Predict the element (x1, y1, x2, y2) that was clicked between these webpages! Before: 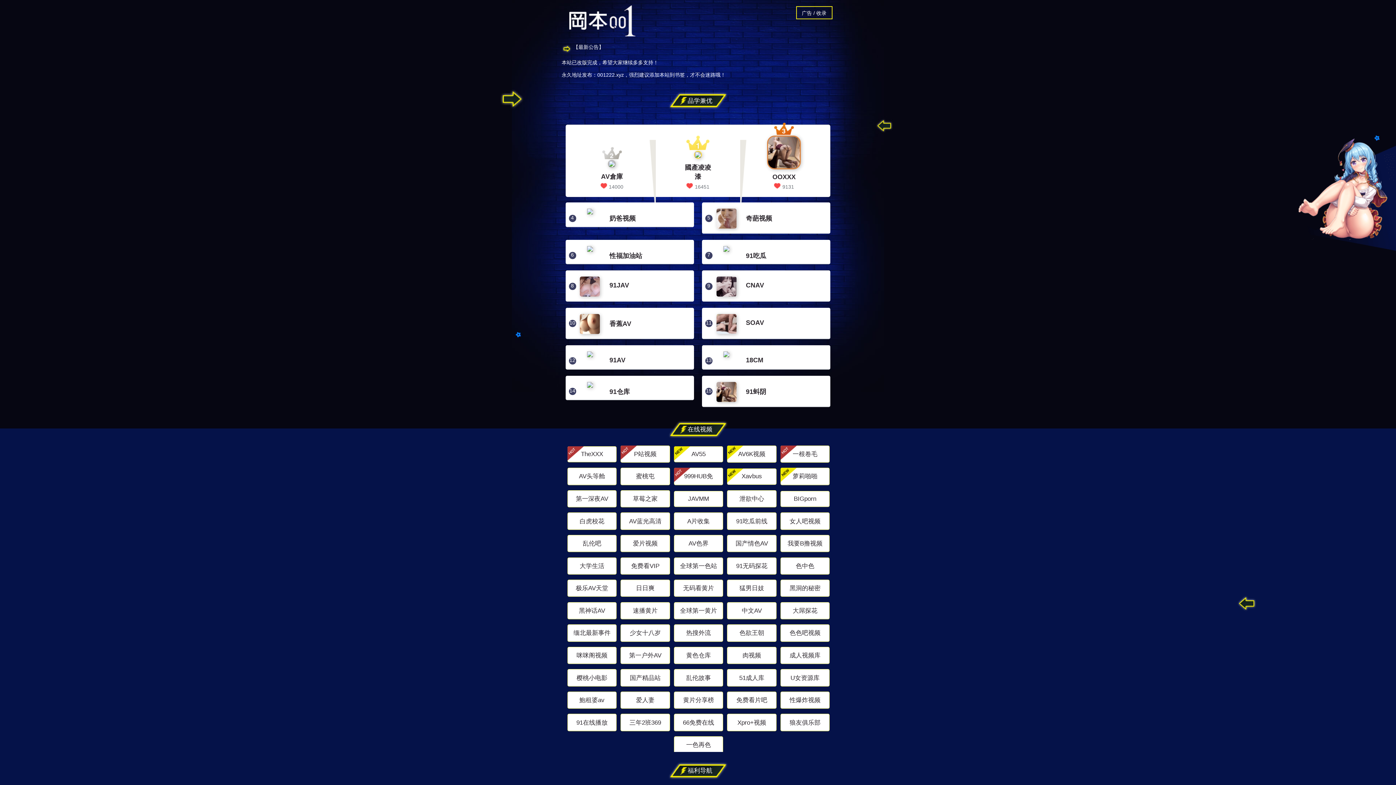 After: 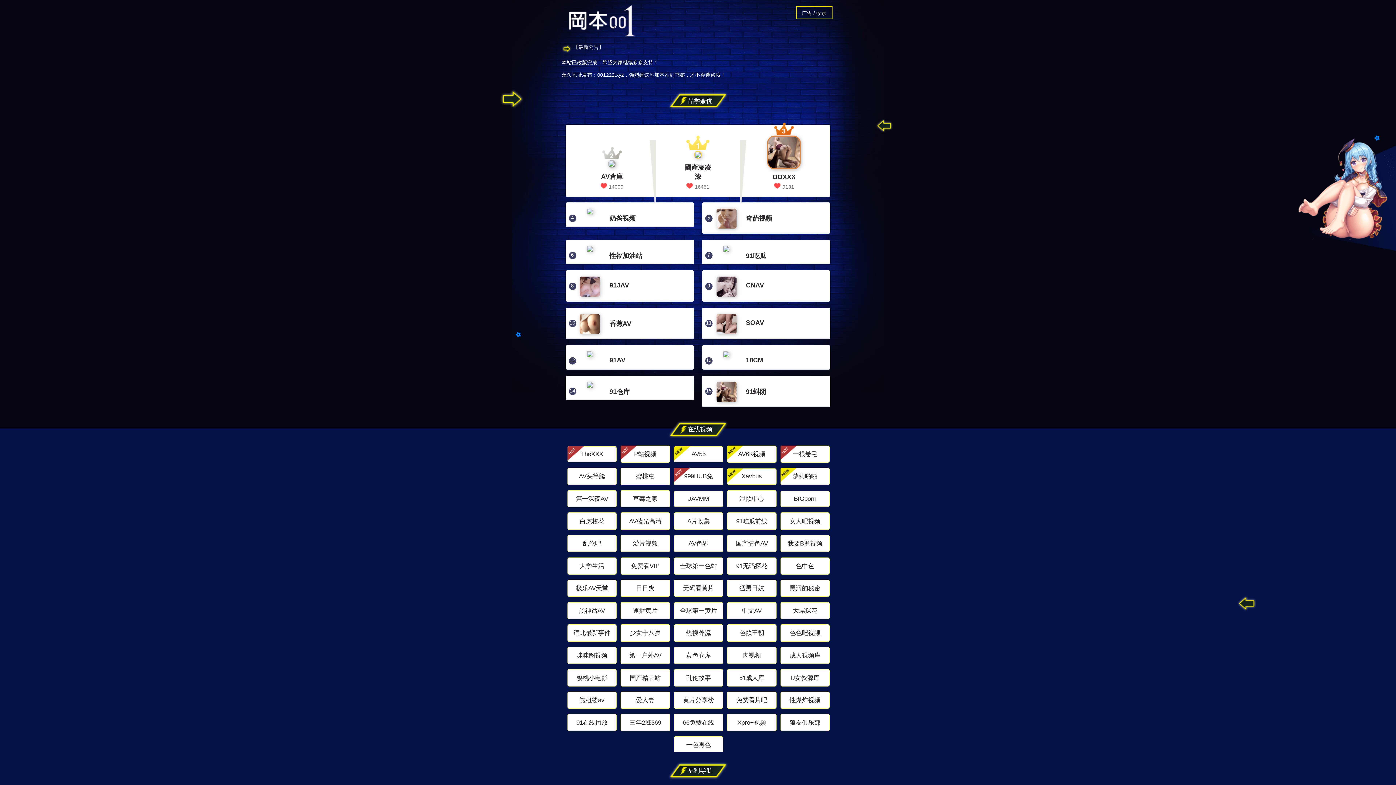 Action: label: AV6K视频 bbox: (727, 445, 776, 462)